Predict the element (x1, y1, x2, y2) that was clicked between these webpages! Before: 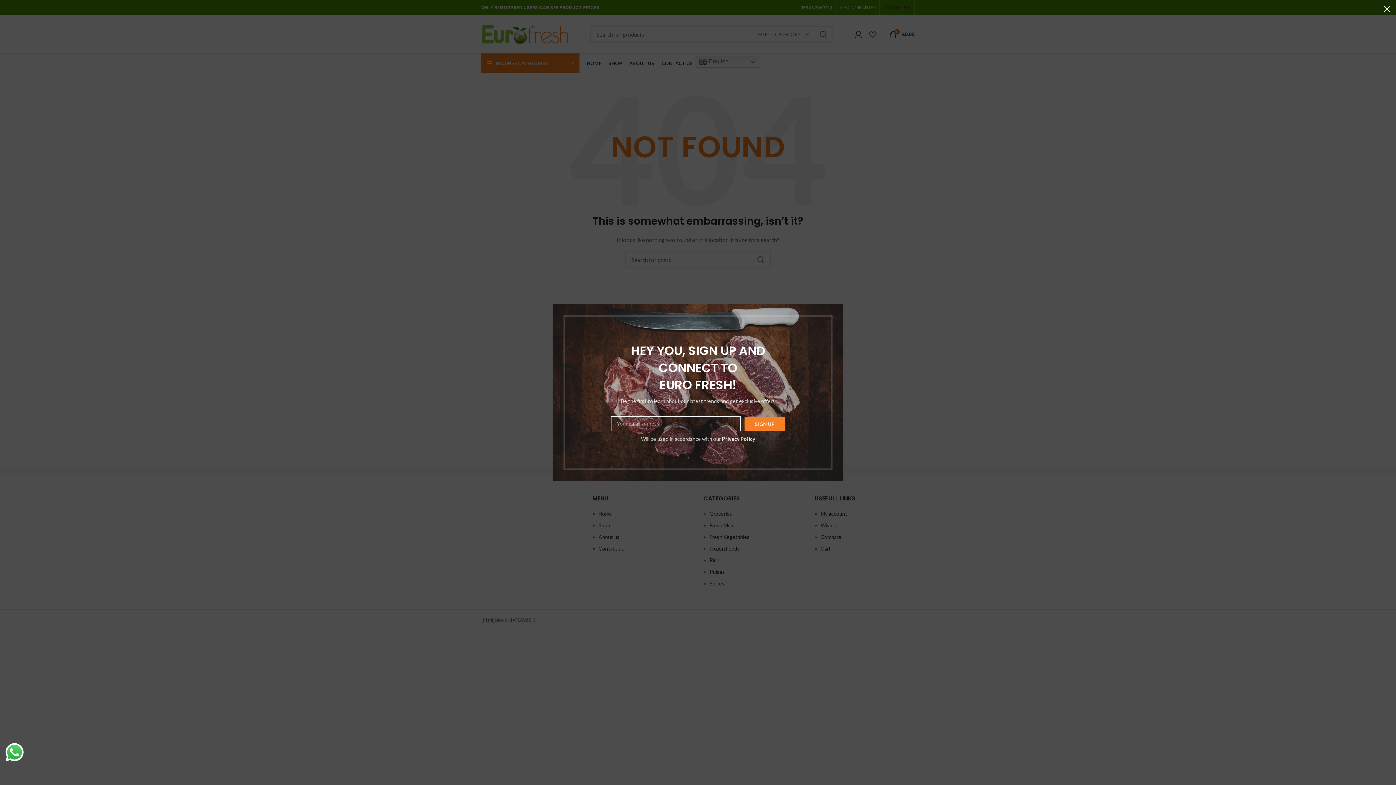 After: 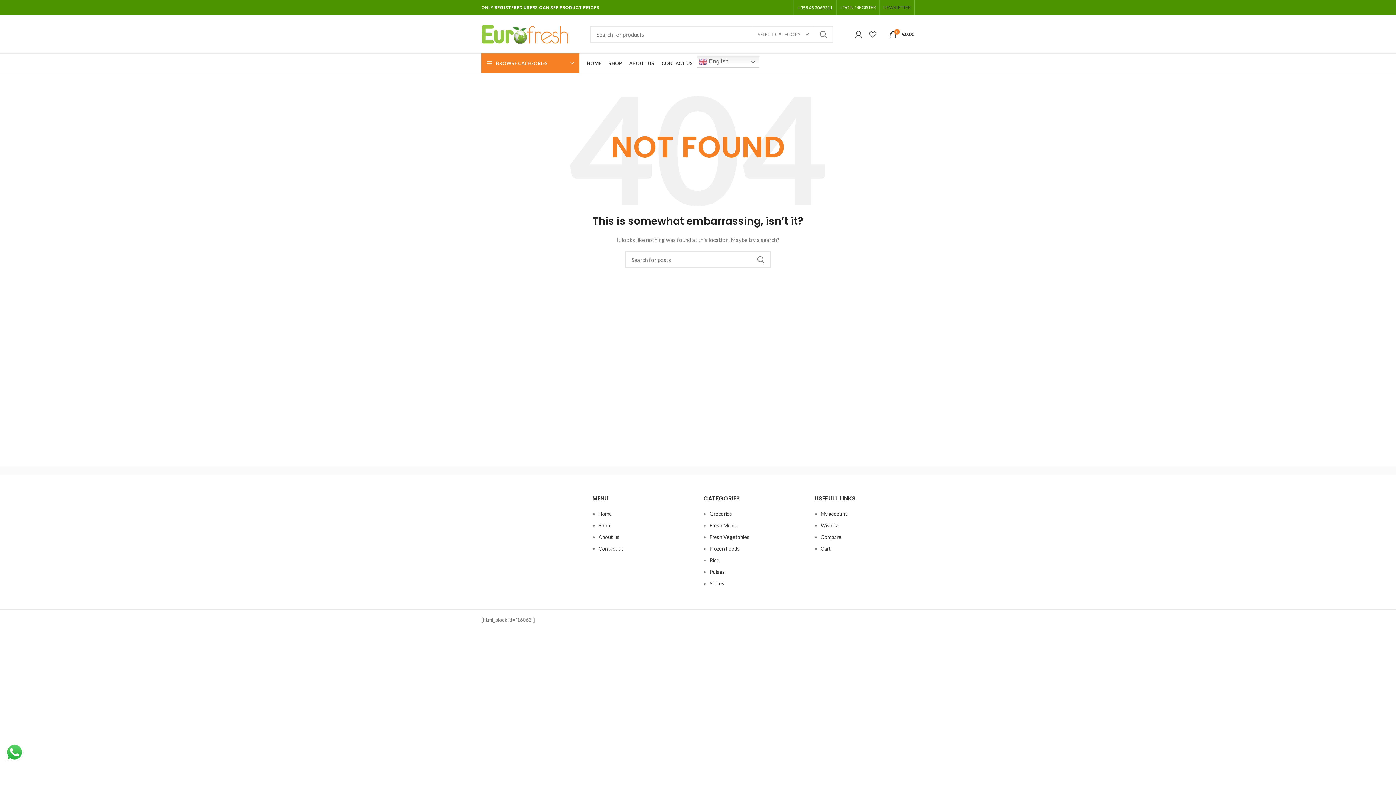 Action: label: × bbox: (1378, 0, 1396, 18)